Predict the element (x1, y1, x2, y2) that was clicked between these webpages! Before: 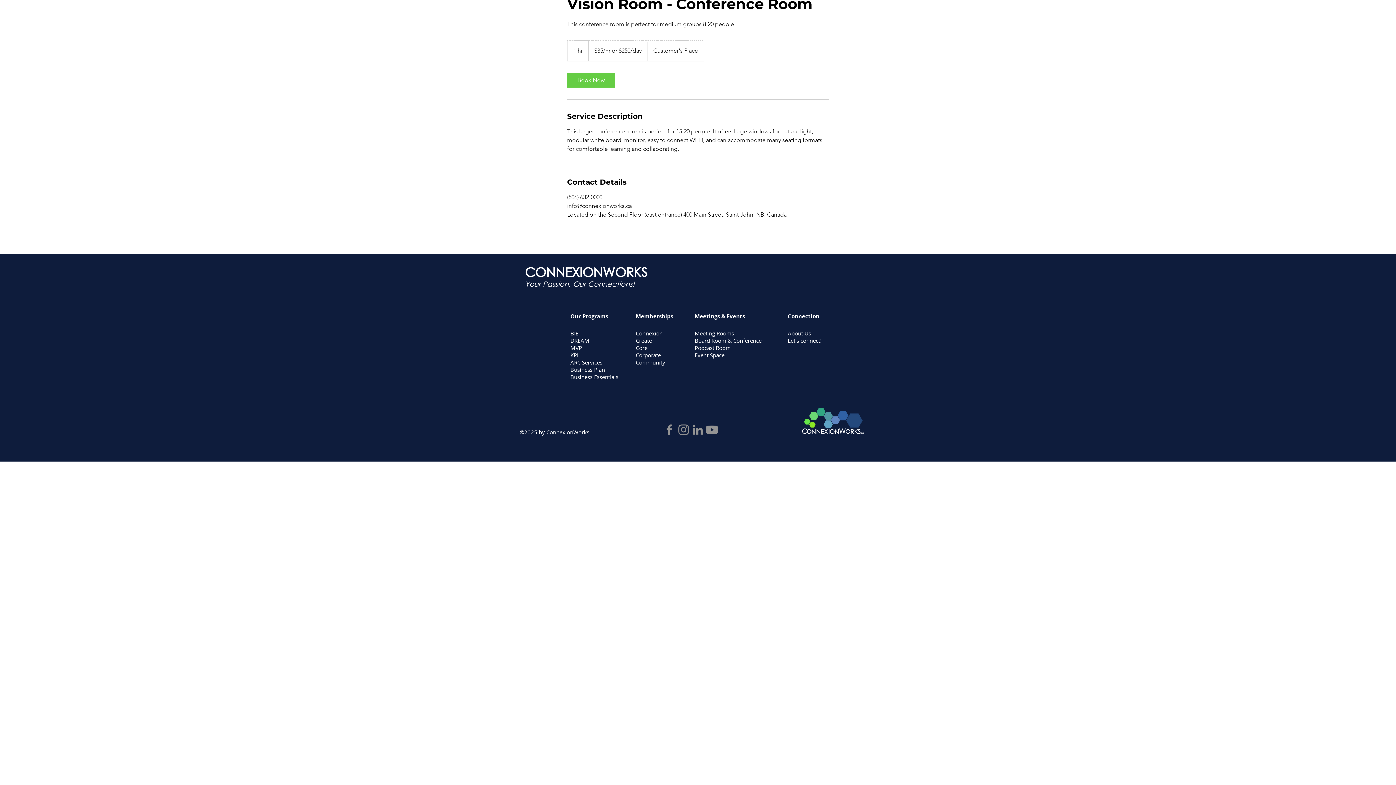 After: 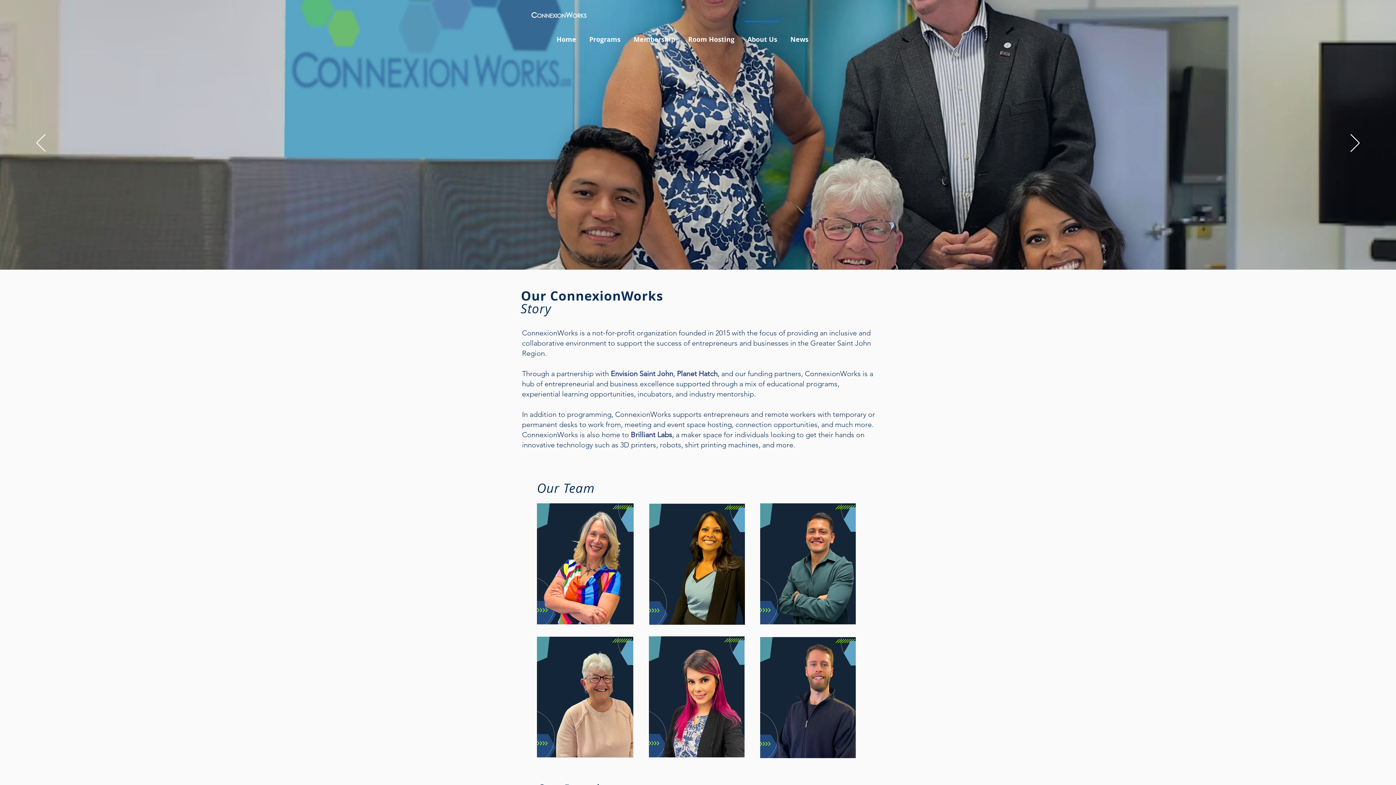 Action: bbox: (741, 20, 784, 51) label: About Us